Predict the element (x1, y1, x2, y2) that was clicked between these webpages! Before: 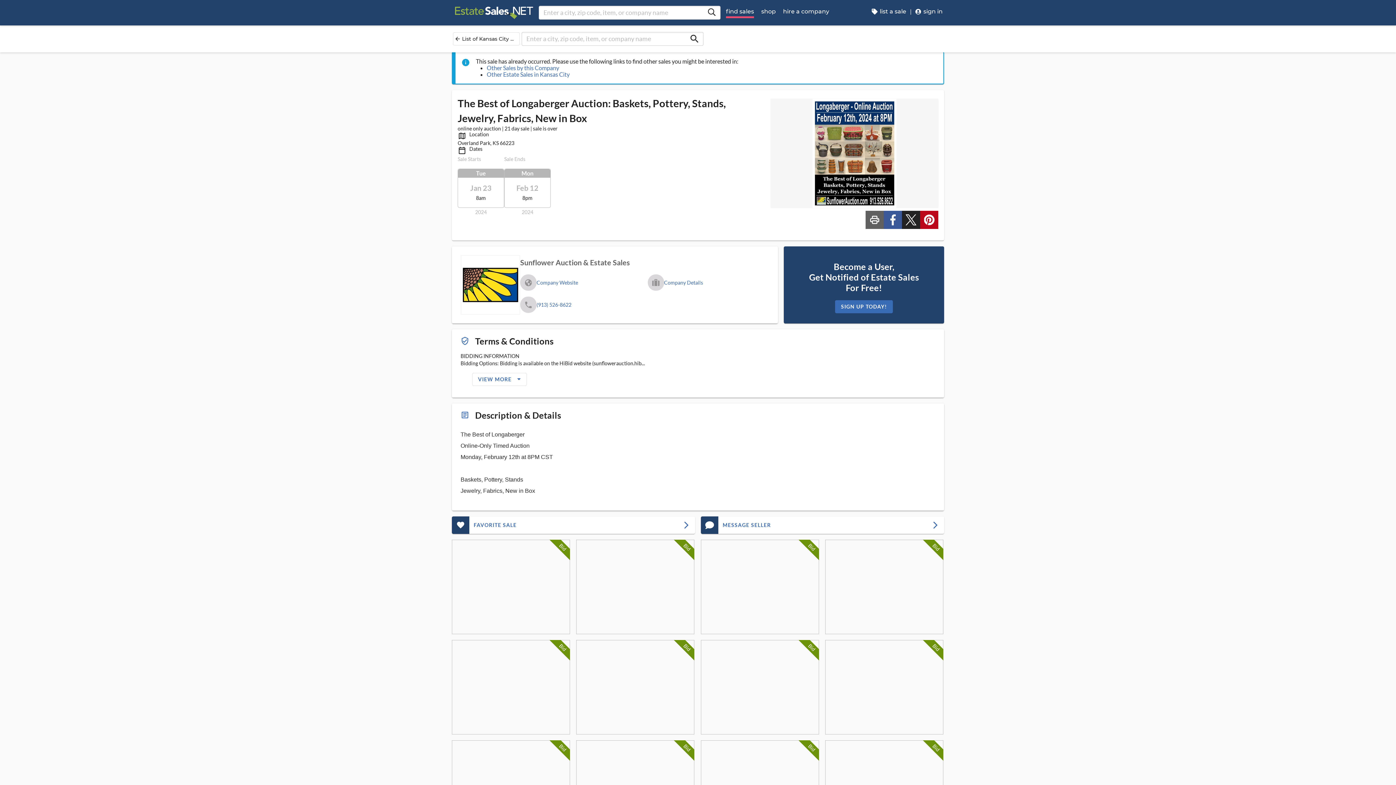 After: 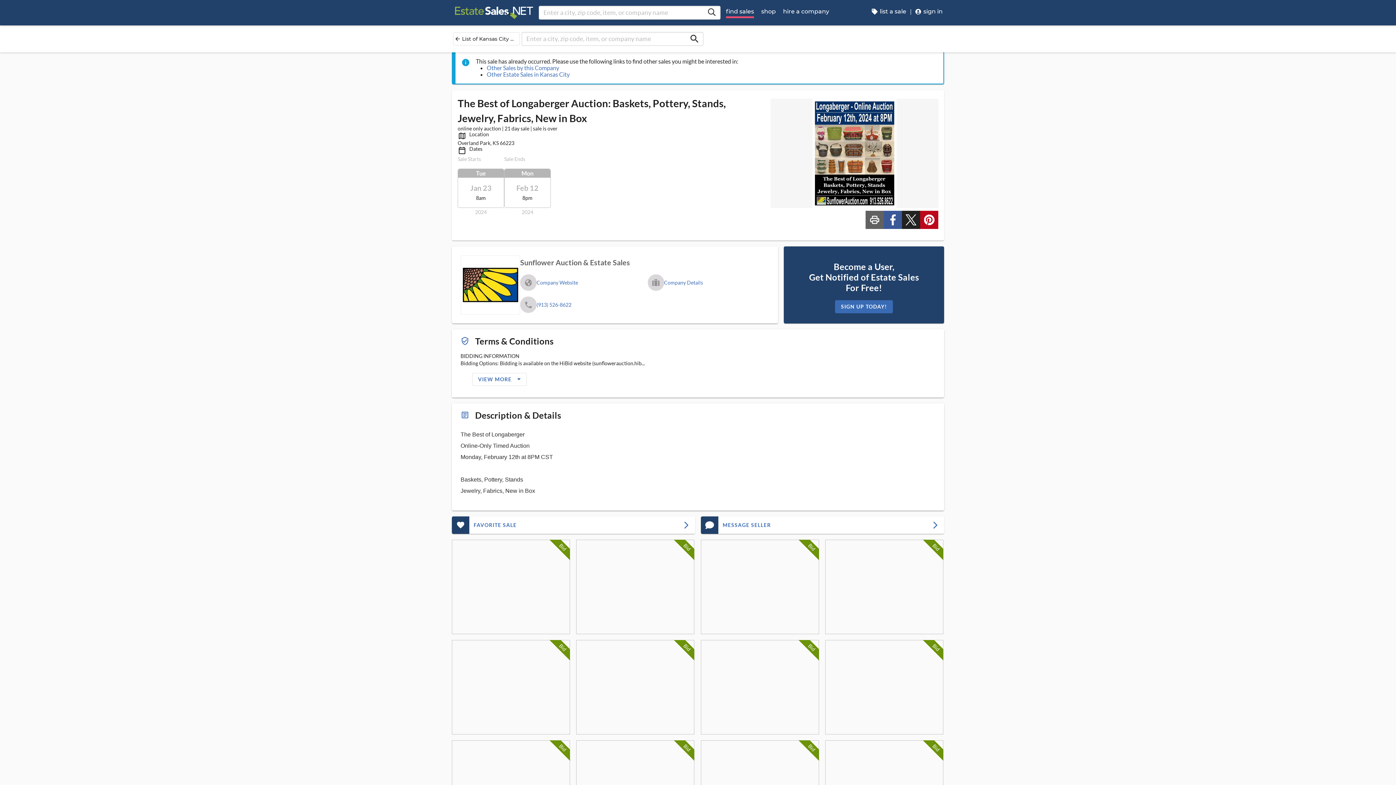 Action: bbox: (701, 640, 819, 734) label: View Sale Picture